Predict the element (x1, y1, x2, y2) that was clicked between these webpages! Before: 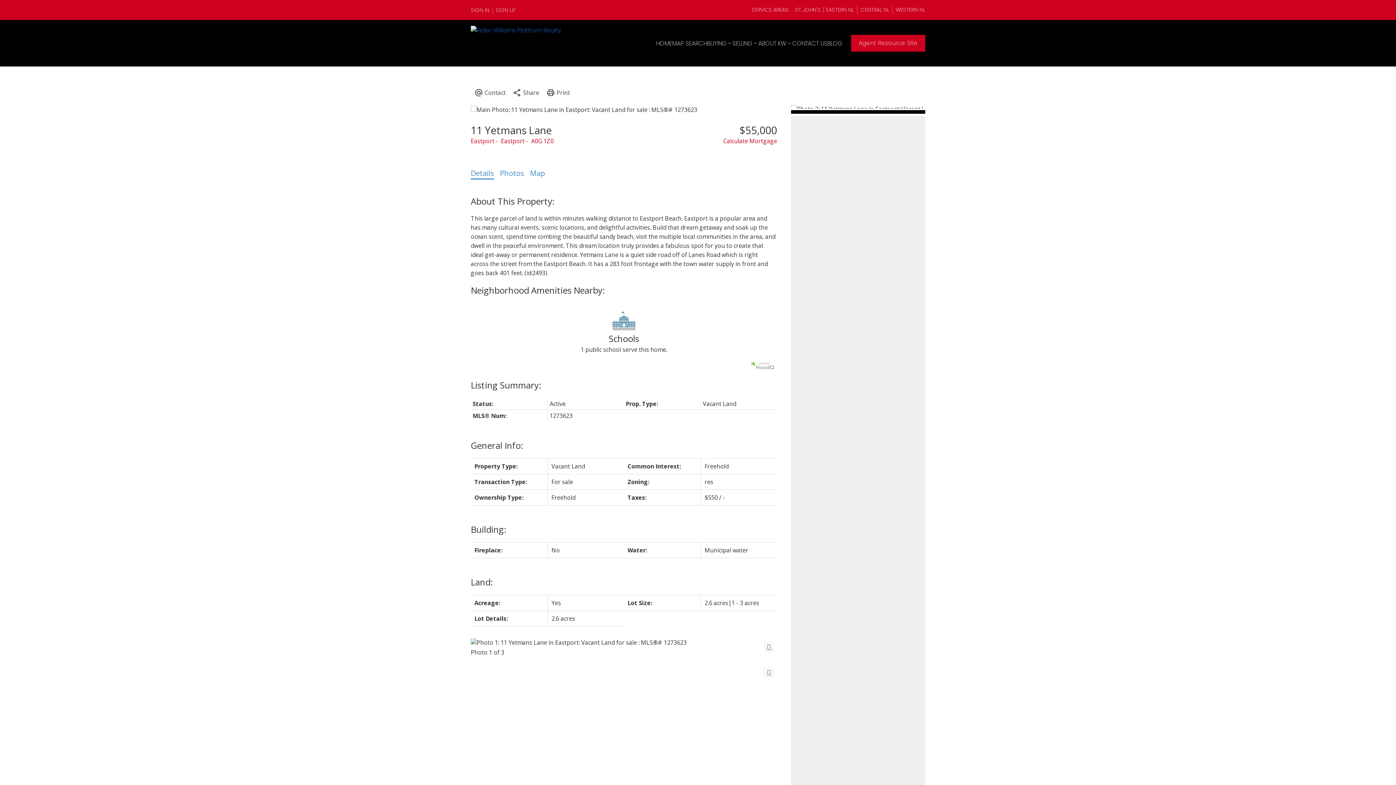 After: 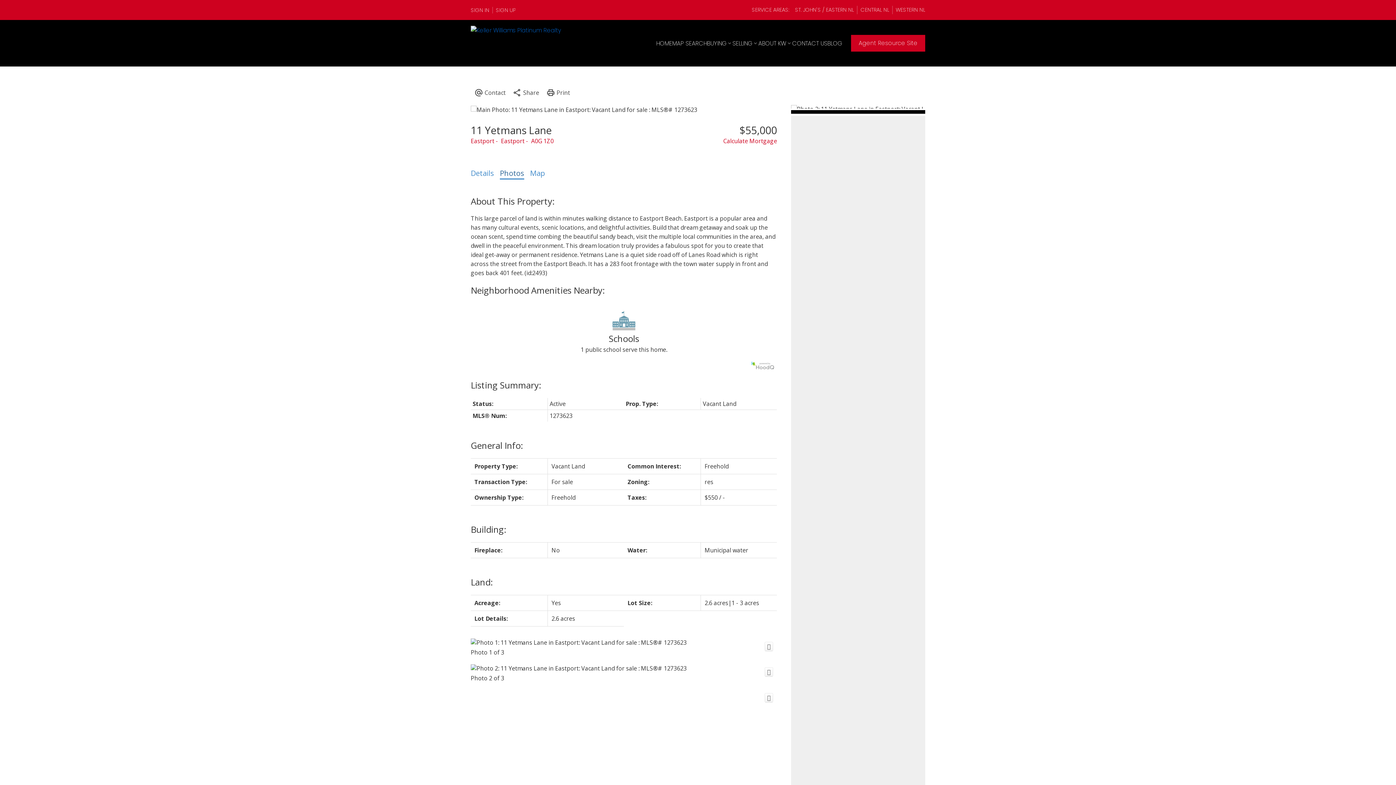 Action: bbox: (500, 168, 524, 178) label: Photos